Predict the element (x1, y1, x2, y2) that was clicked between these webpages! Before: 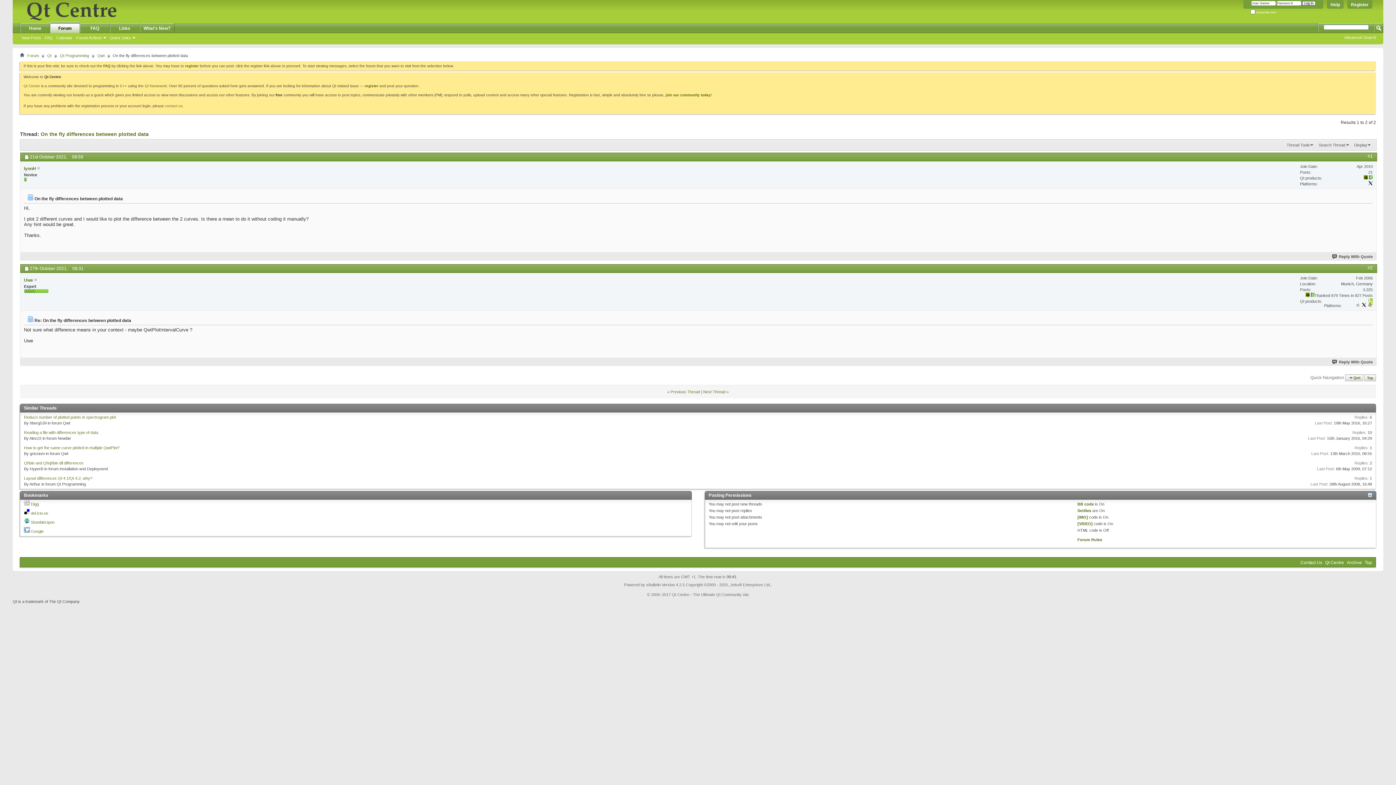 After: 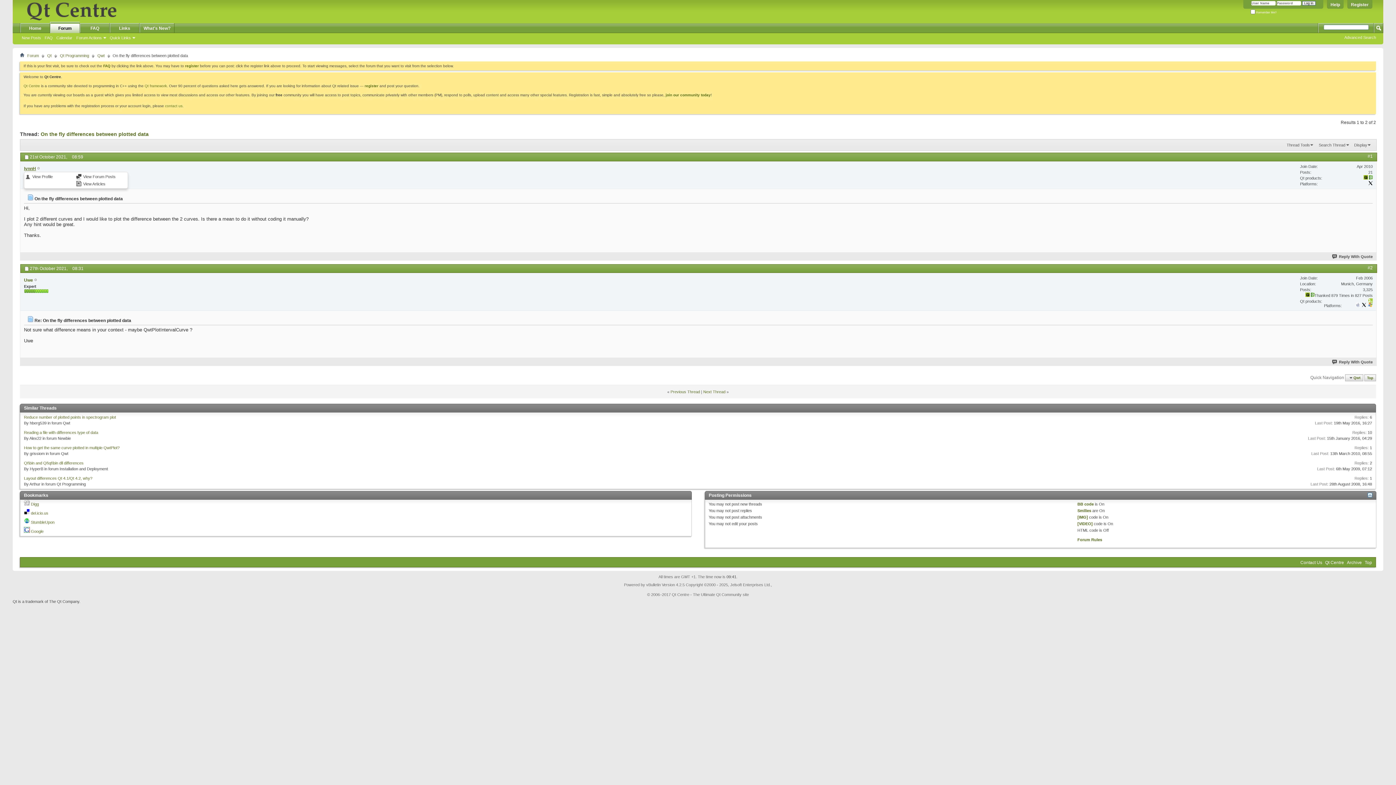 Action: bbox: (24, 165, 36, 171) label: lynnH